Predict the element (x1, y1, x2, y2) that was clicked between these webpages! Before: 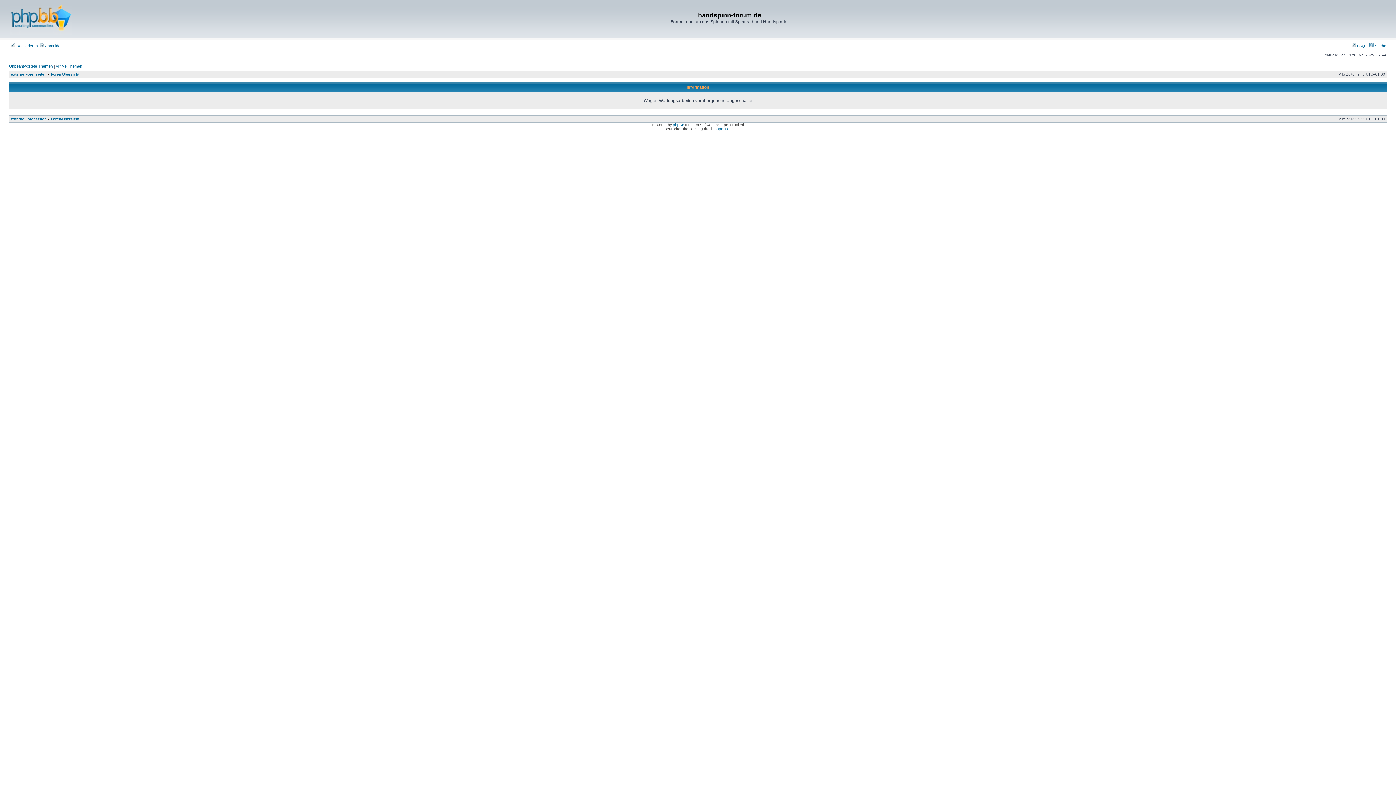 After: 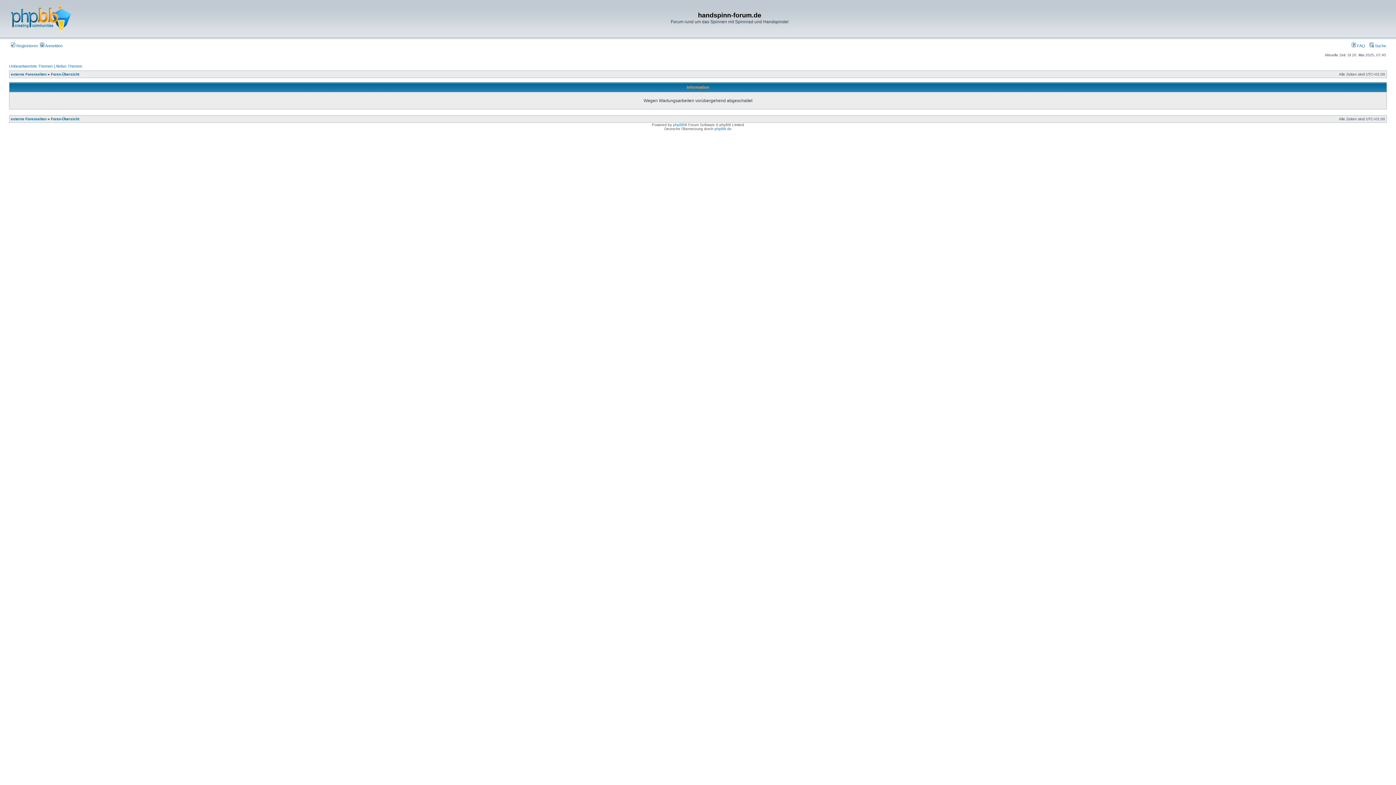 Action: label:  Suche bbox: (1369, 43, 1386, 48)